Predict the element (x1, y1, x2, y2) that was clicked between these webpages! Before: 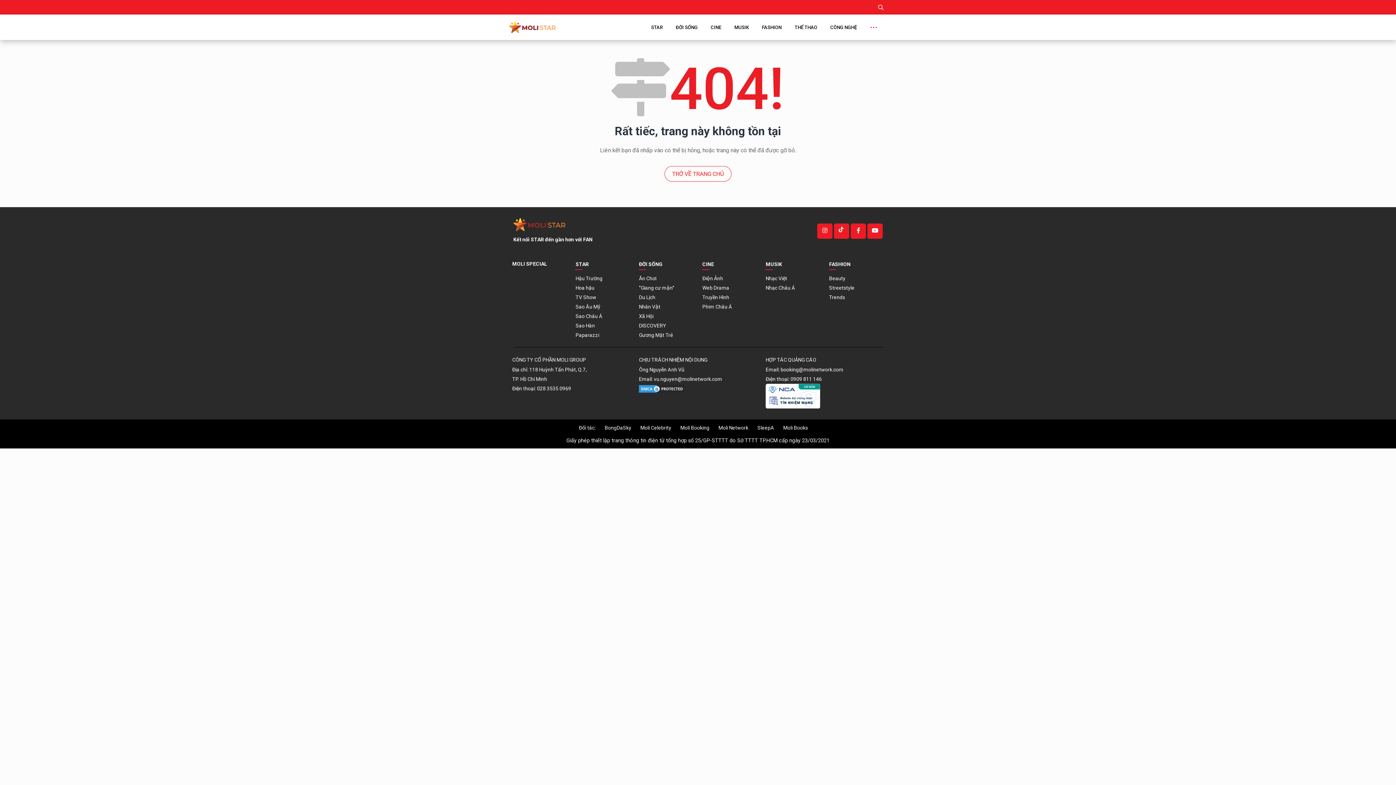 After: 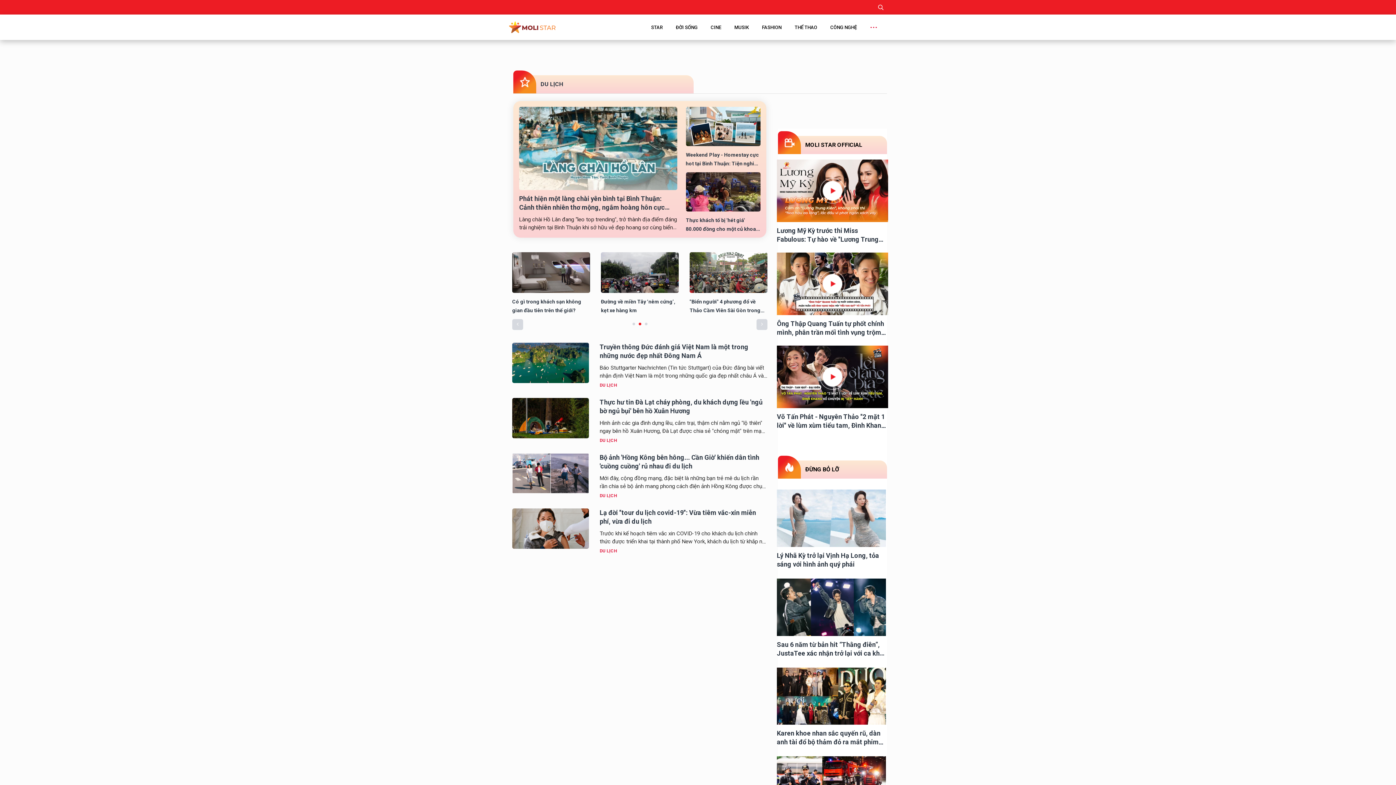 Action: bbox: (639, 292, 655, 302) label: Du Lịch